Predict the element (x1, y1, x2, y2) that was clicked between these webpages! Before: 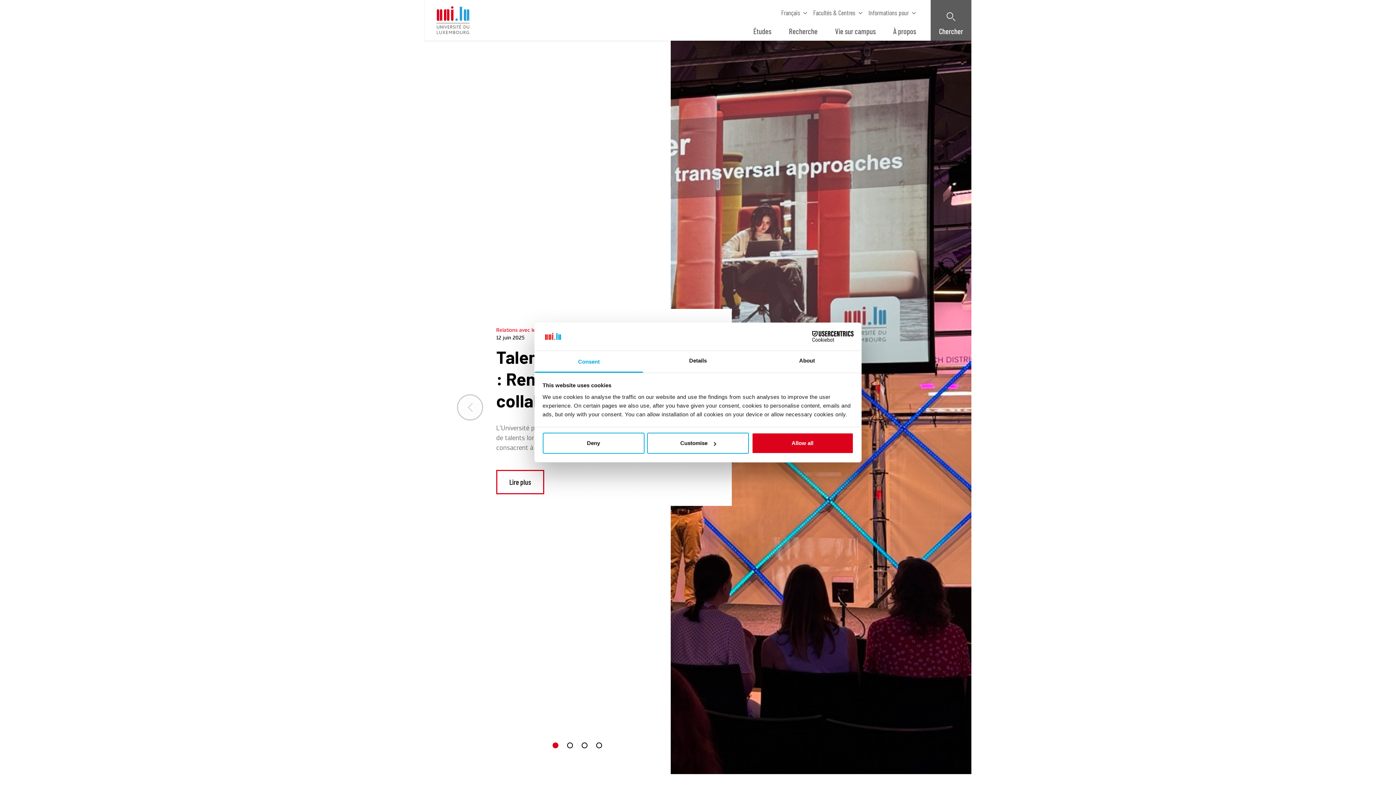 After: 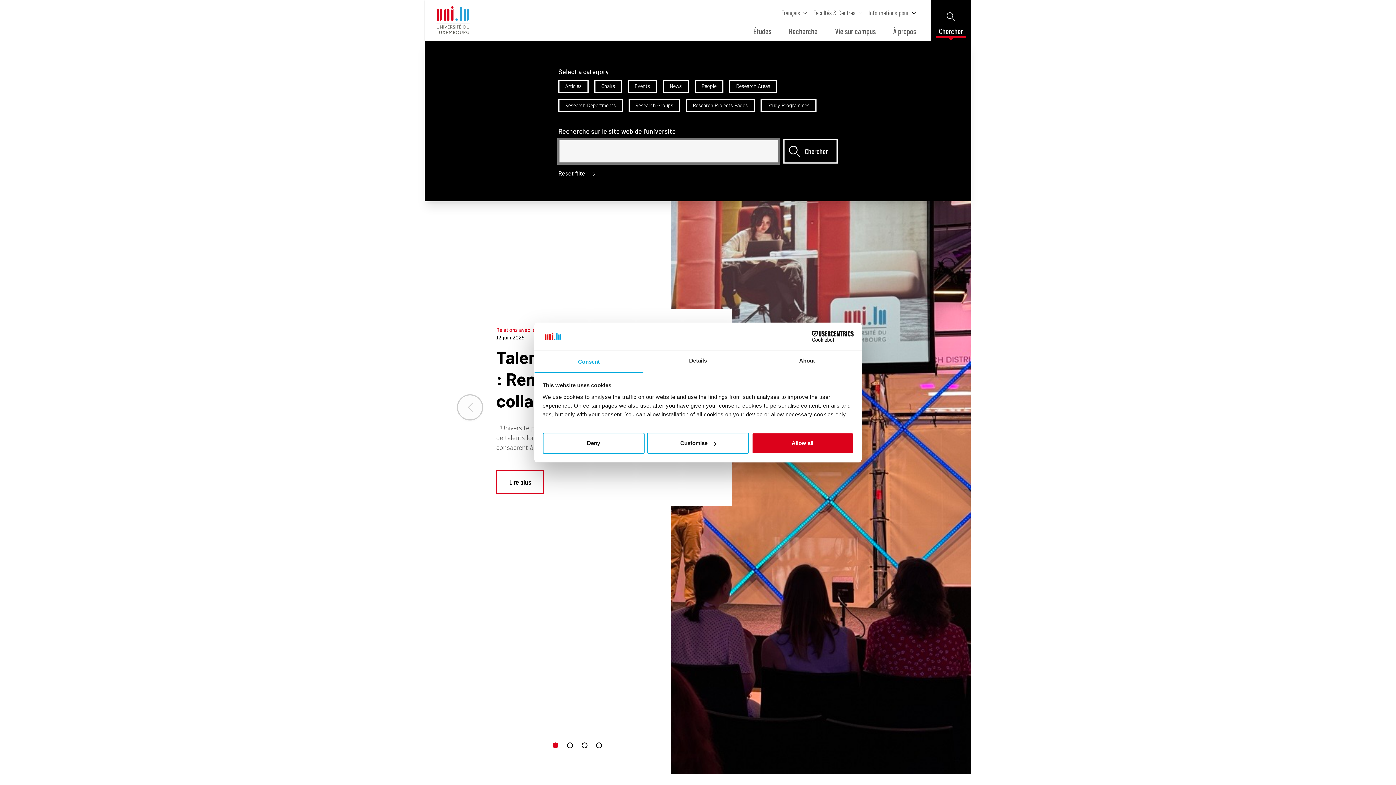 Action: label: Chercher bbox: (930, 0, 971, 40)